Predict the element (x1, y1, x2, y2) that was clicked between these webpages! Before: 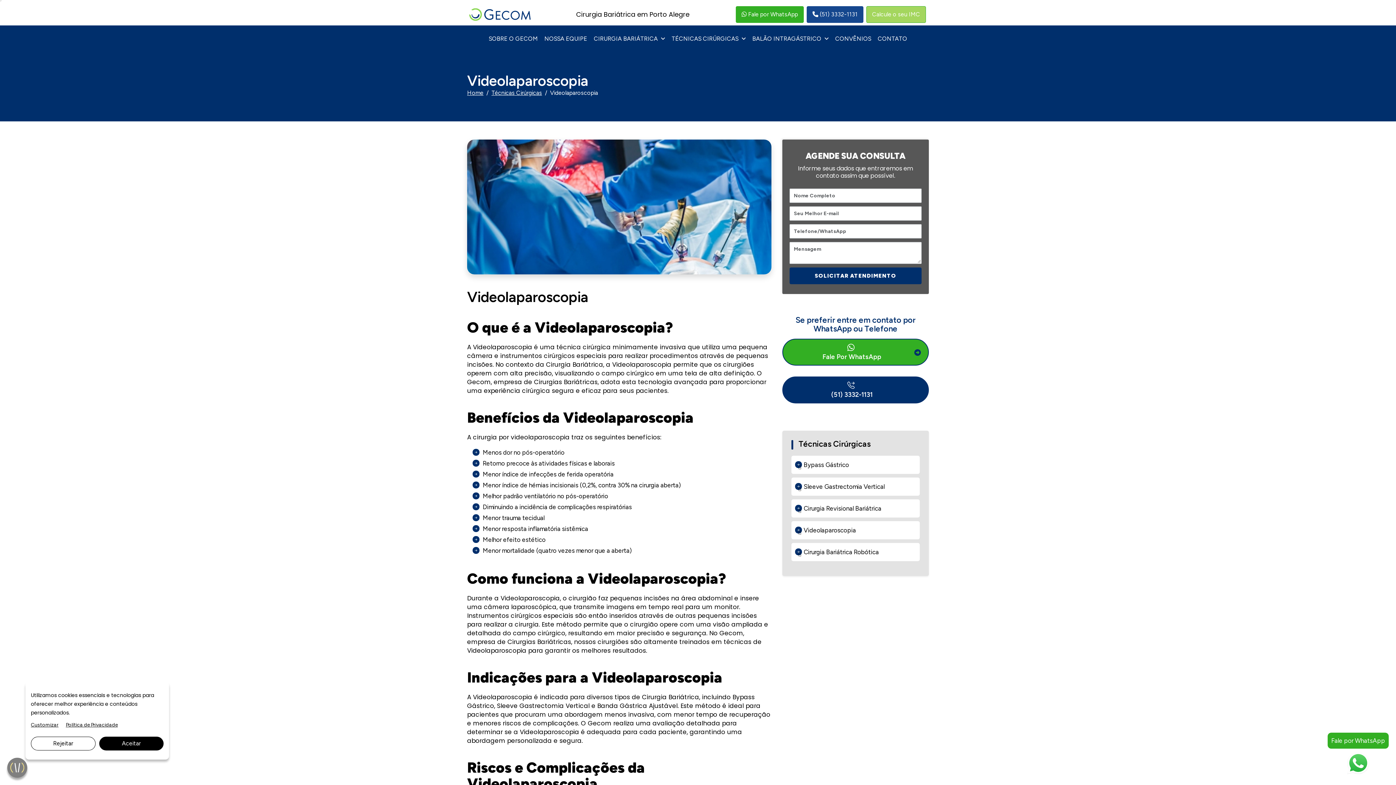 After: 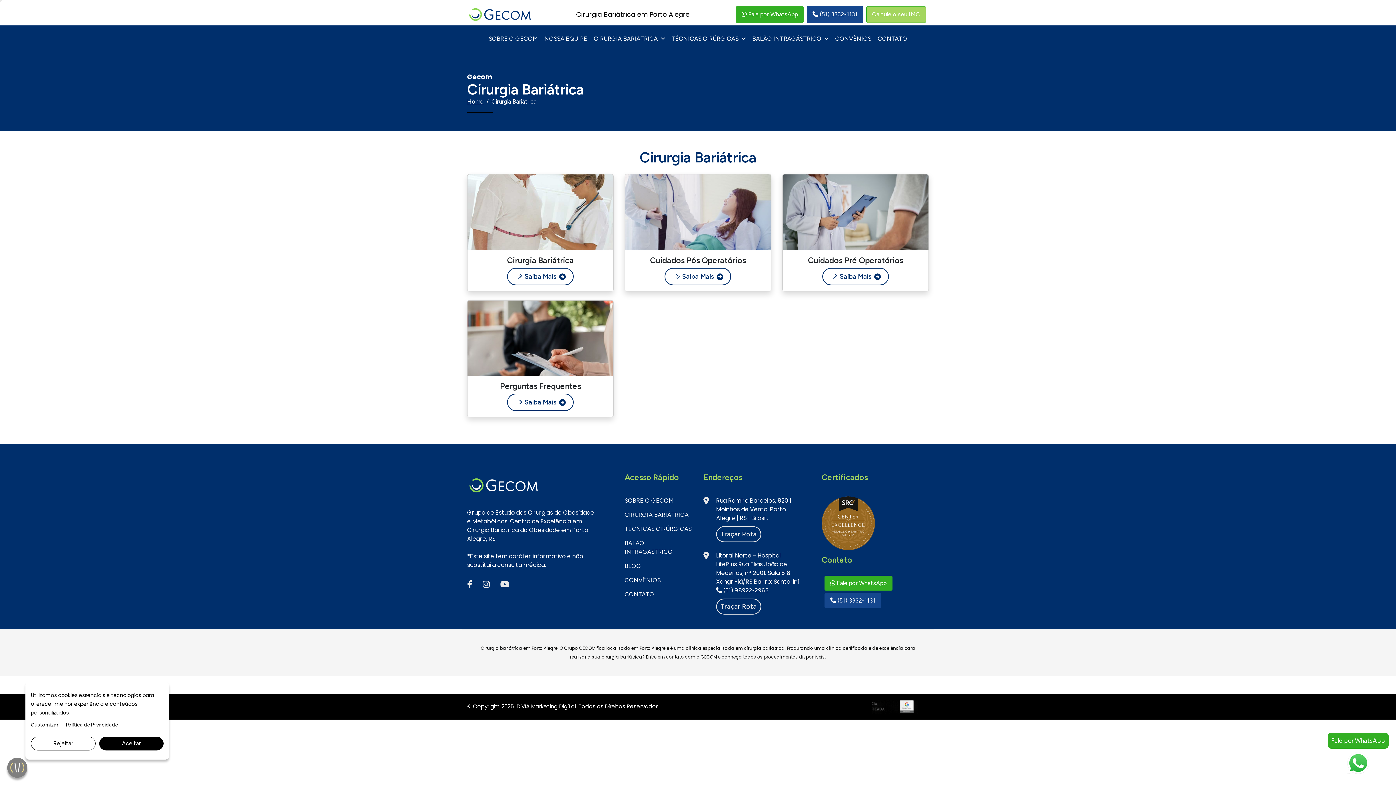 Action: label: CIRURGIA BARIÁTRICA bbox: (592, 29, 666, 48)